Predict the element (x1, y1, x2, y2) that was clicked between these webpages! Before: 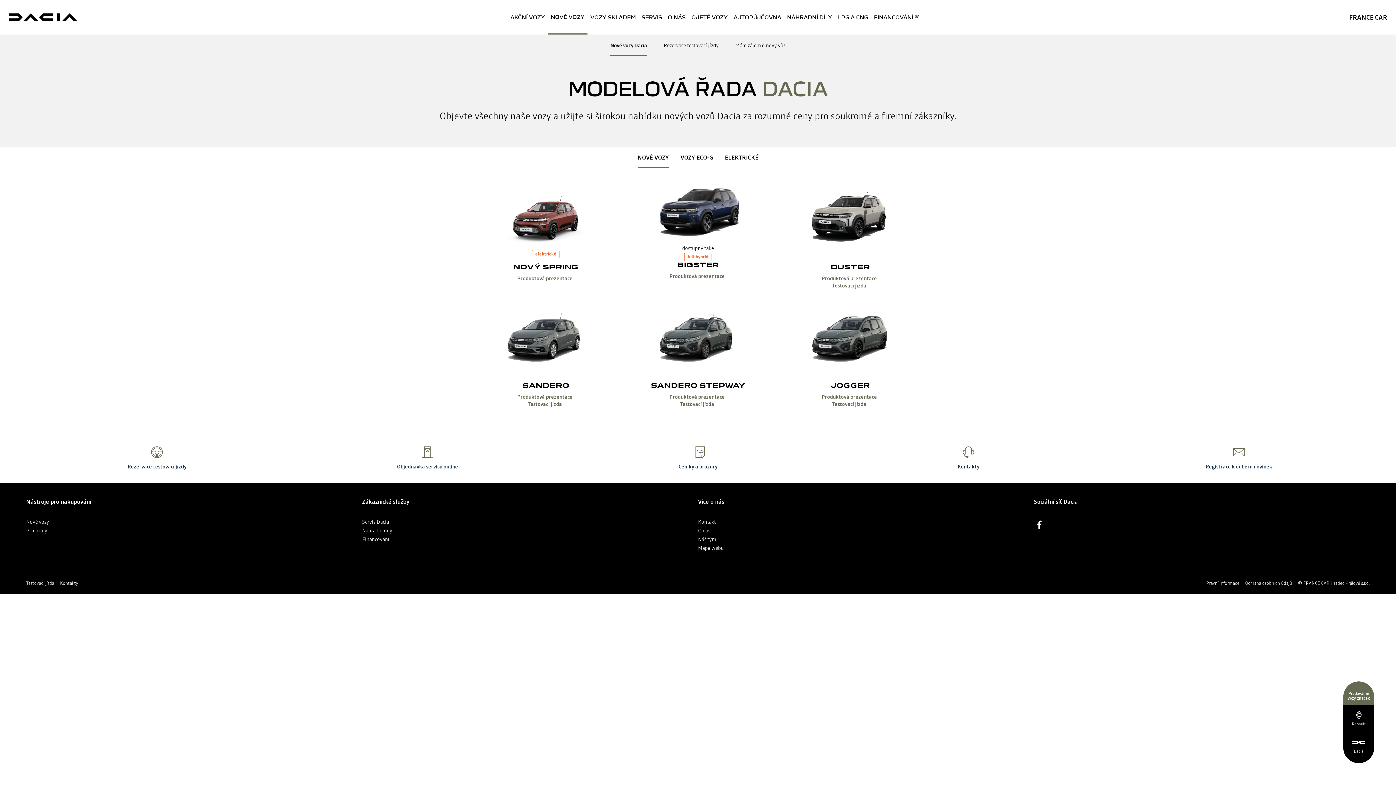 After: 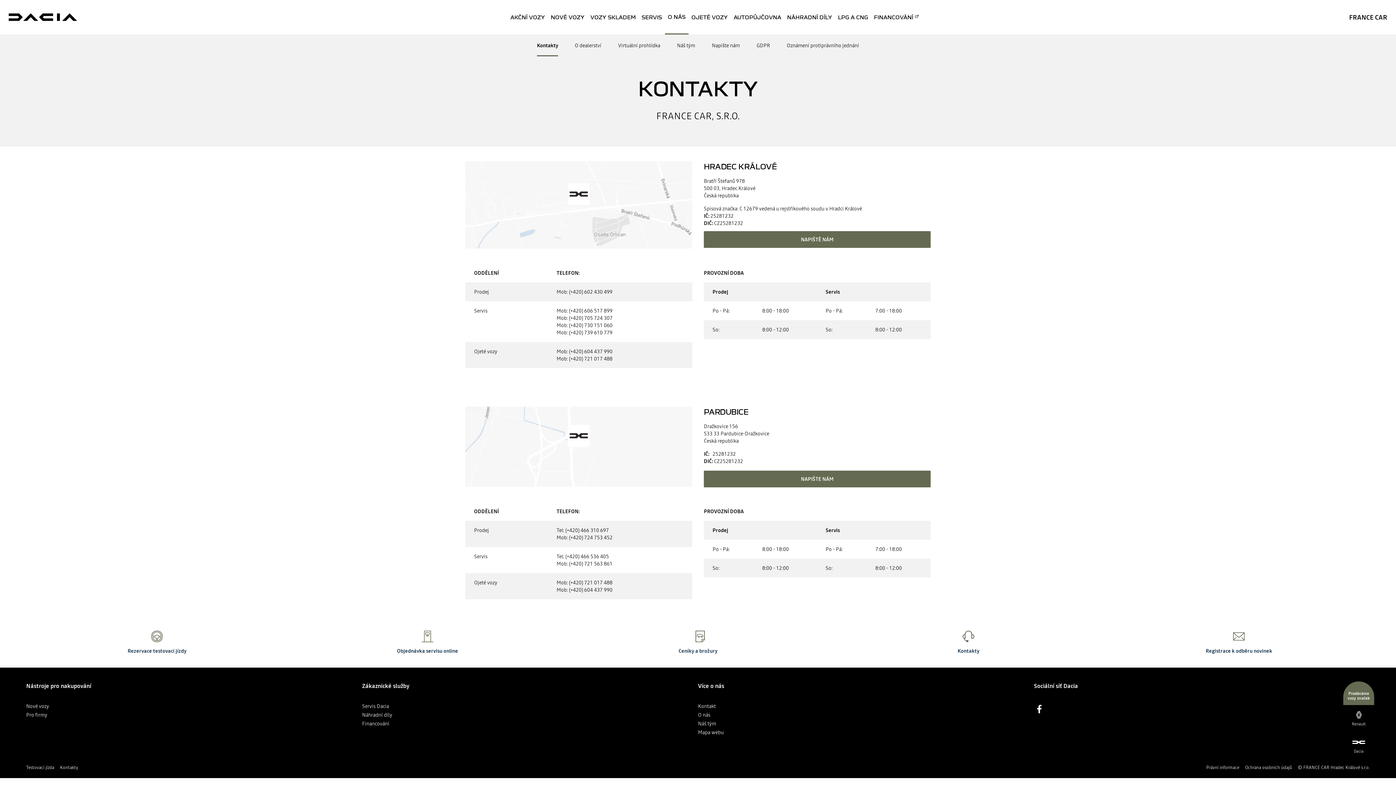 Action: label: Kontakty bbox: (833, 442, 1104, 476)